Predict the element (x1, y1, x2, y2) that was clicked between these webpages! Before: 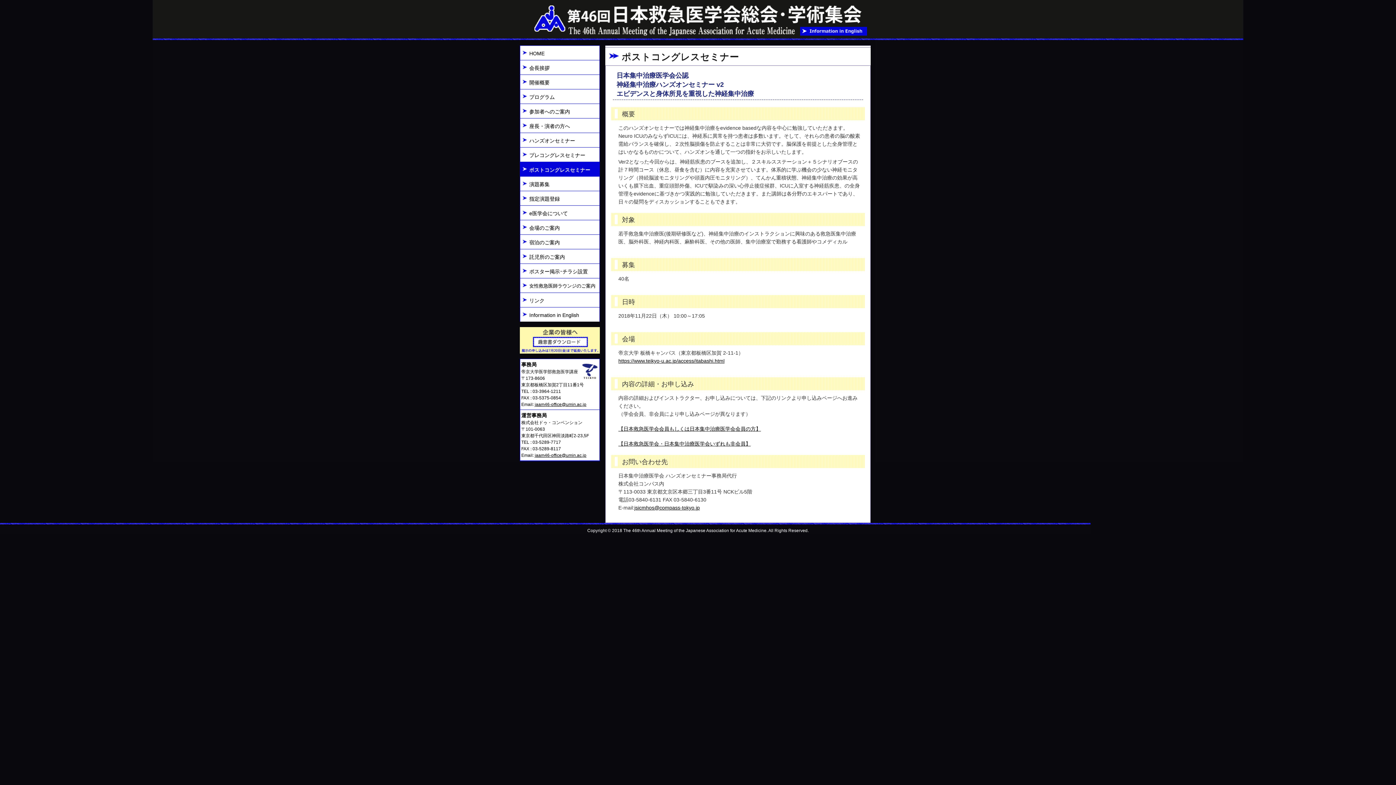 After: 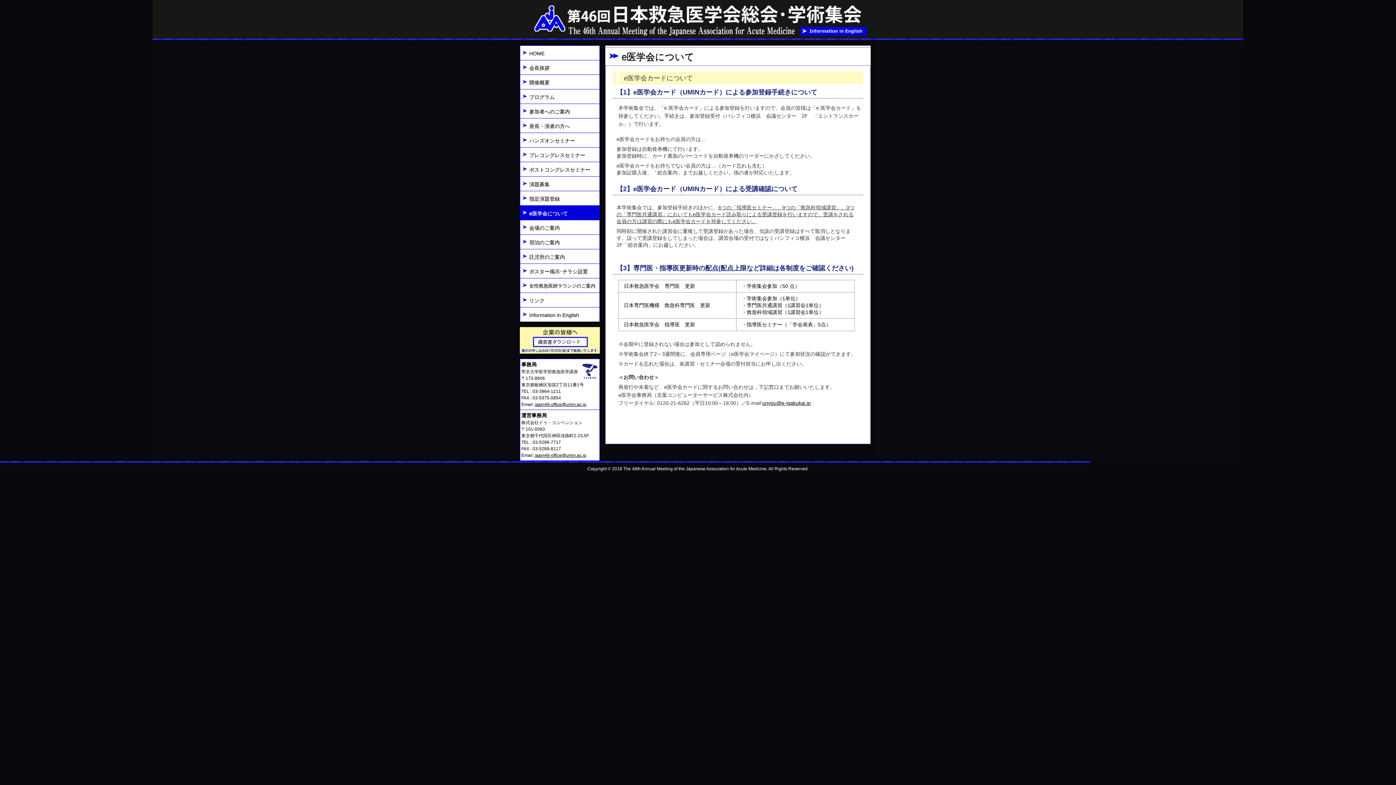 Action: label: e医学会について bbox: (520, 205, 609, 221)